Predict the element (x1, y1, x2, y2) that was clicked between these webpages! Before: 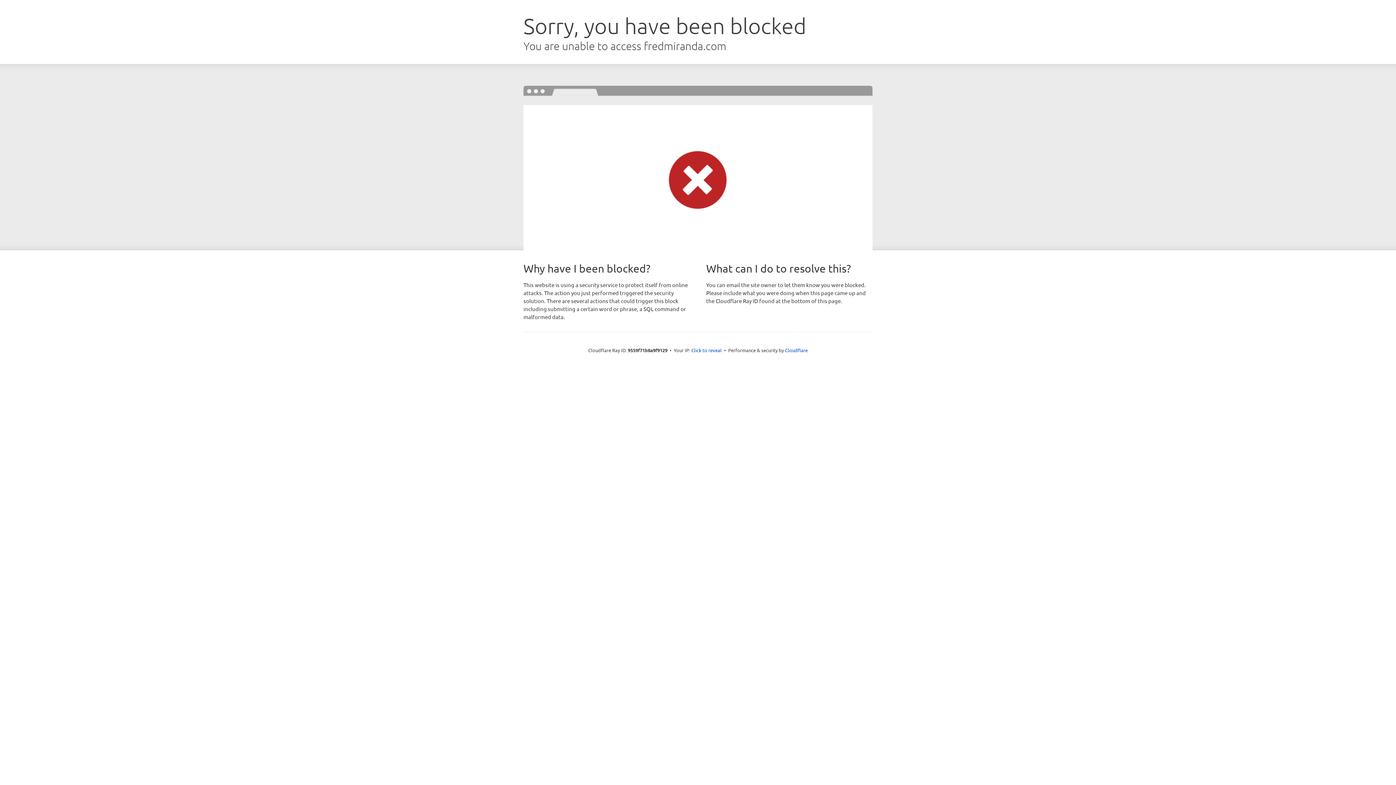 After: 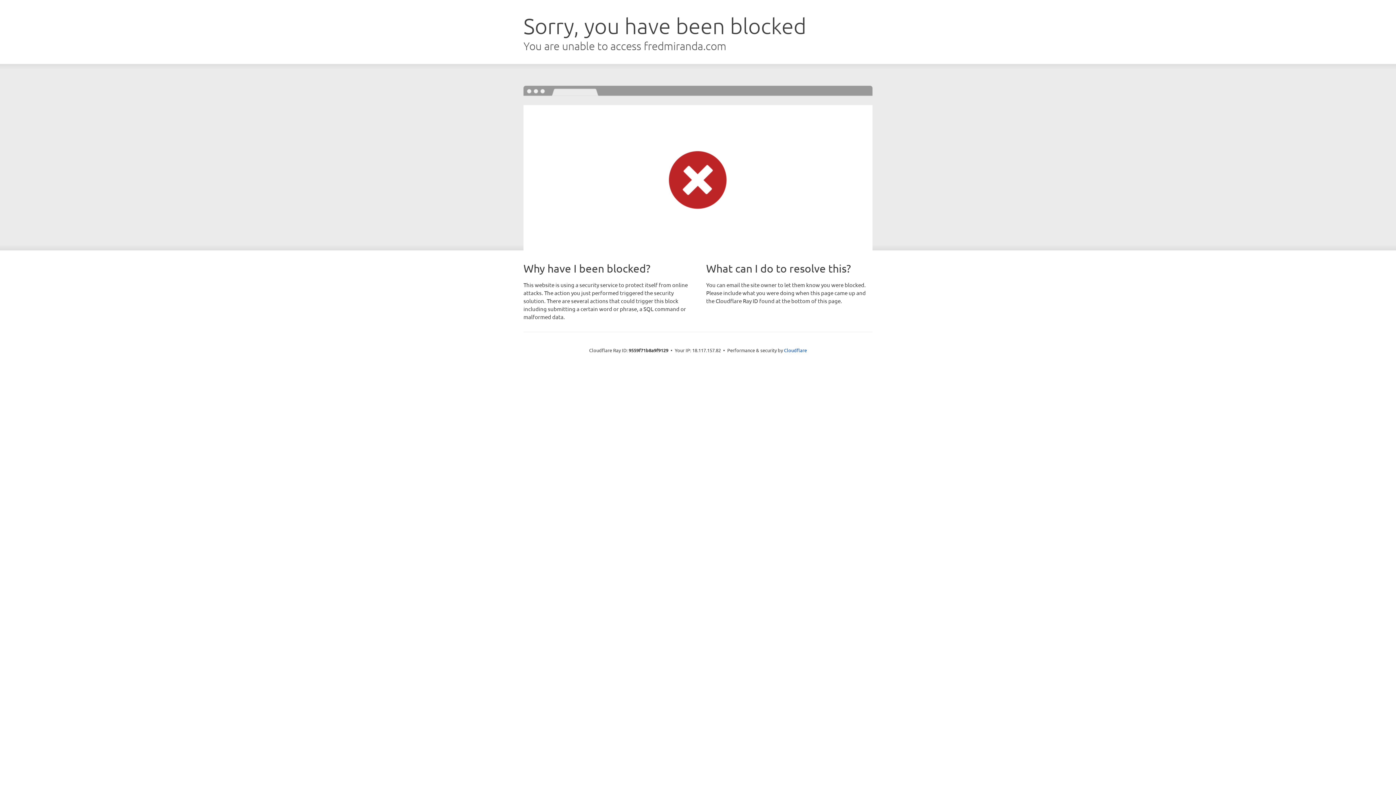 Action: bbox: (691, 346, 722, 353) label: Click to reveal